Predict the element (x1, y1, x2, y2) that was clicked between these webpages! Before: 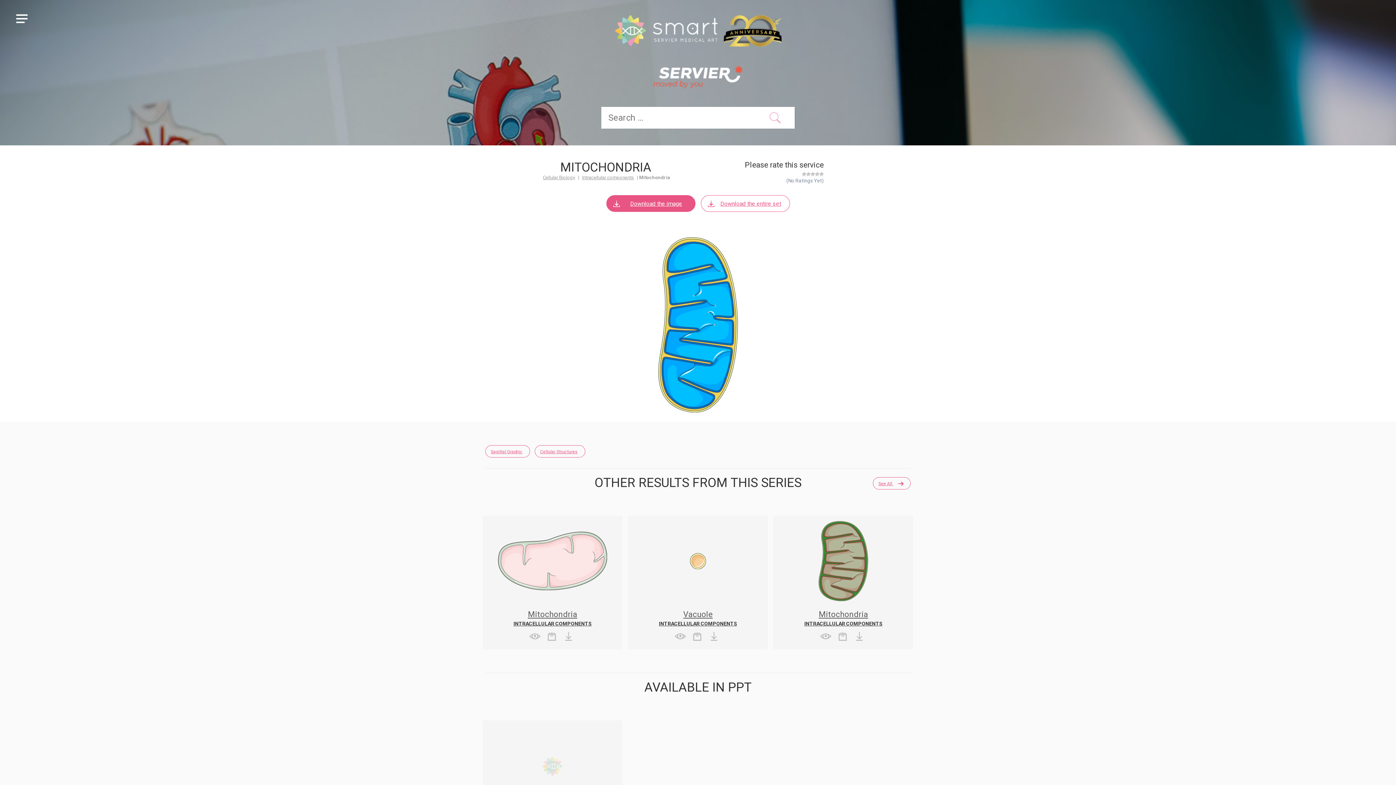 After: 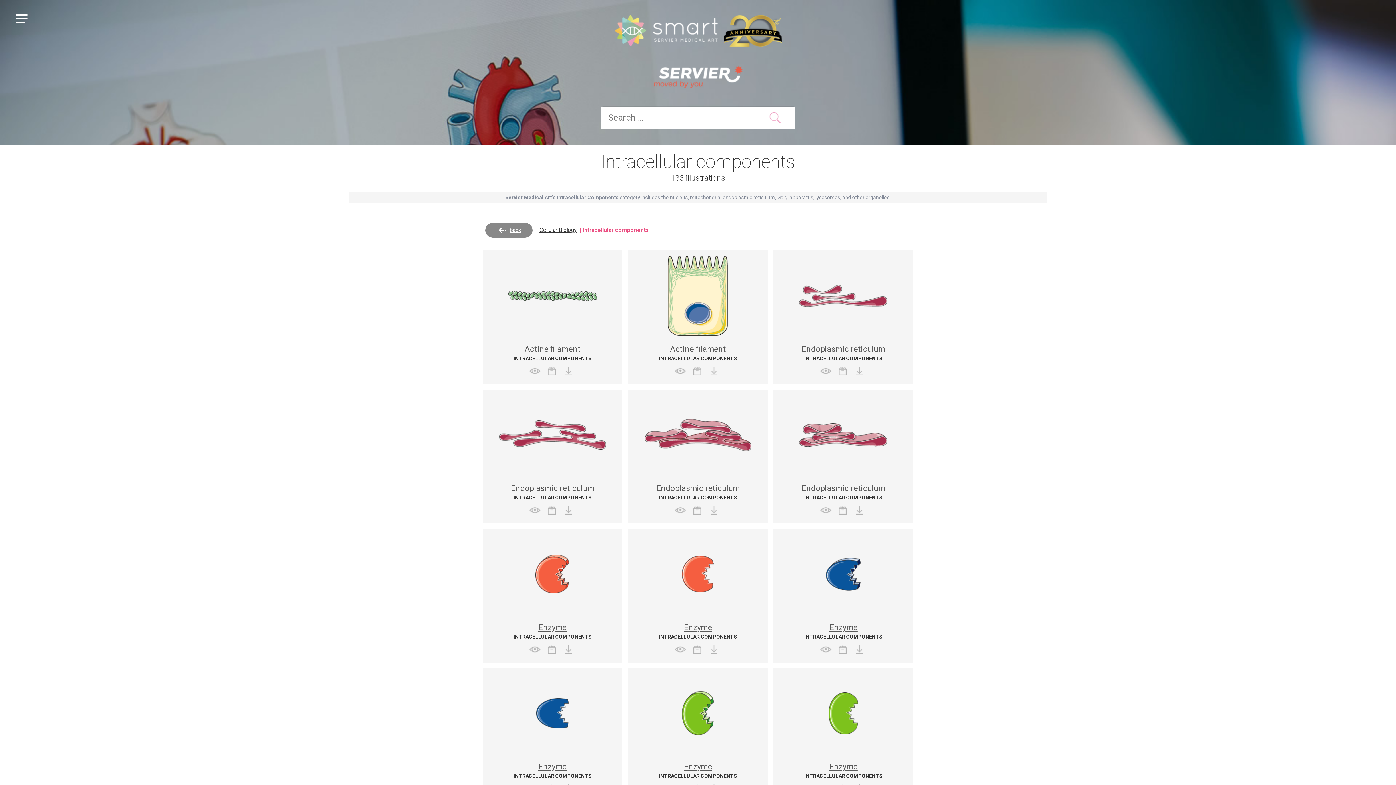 Action: label: INTRACELLULAR COMPONENTS bbox: (804, 621, 882, 626)